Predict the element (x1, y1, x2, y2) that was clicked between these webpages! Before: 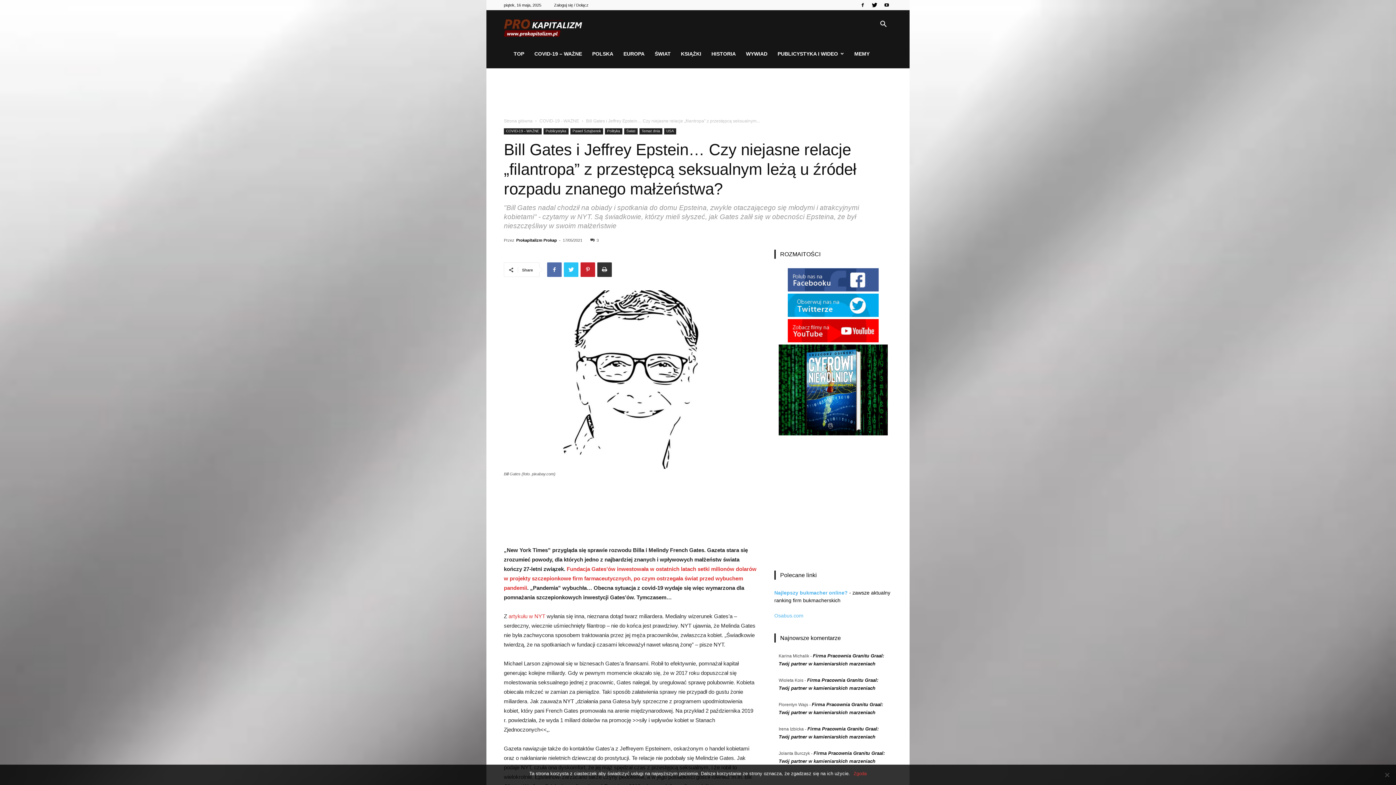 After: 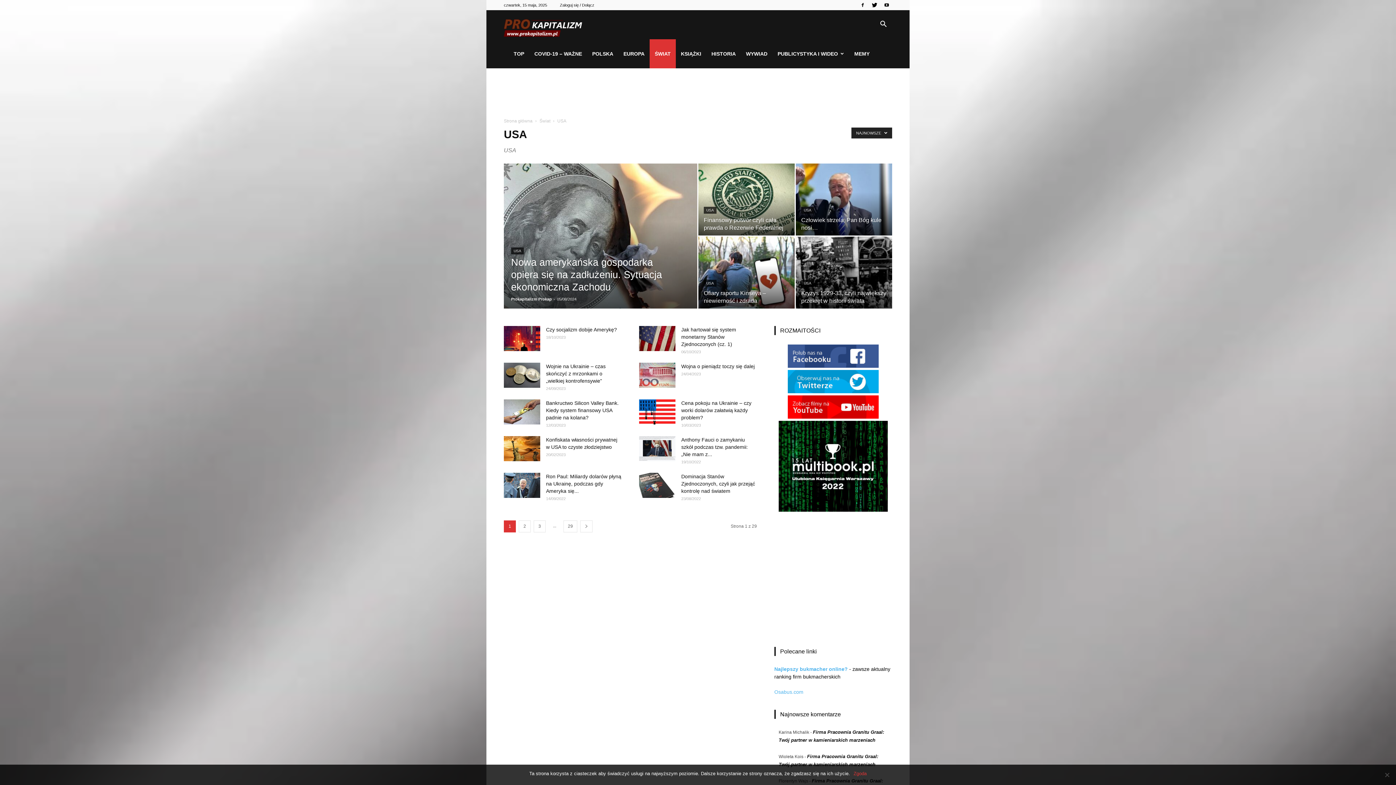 Action: bbox: (664, 128, 676, 134) label: USA